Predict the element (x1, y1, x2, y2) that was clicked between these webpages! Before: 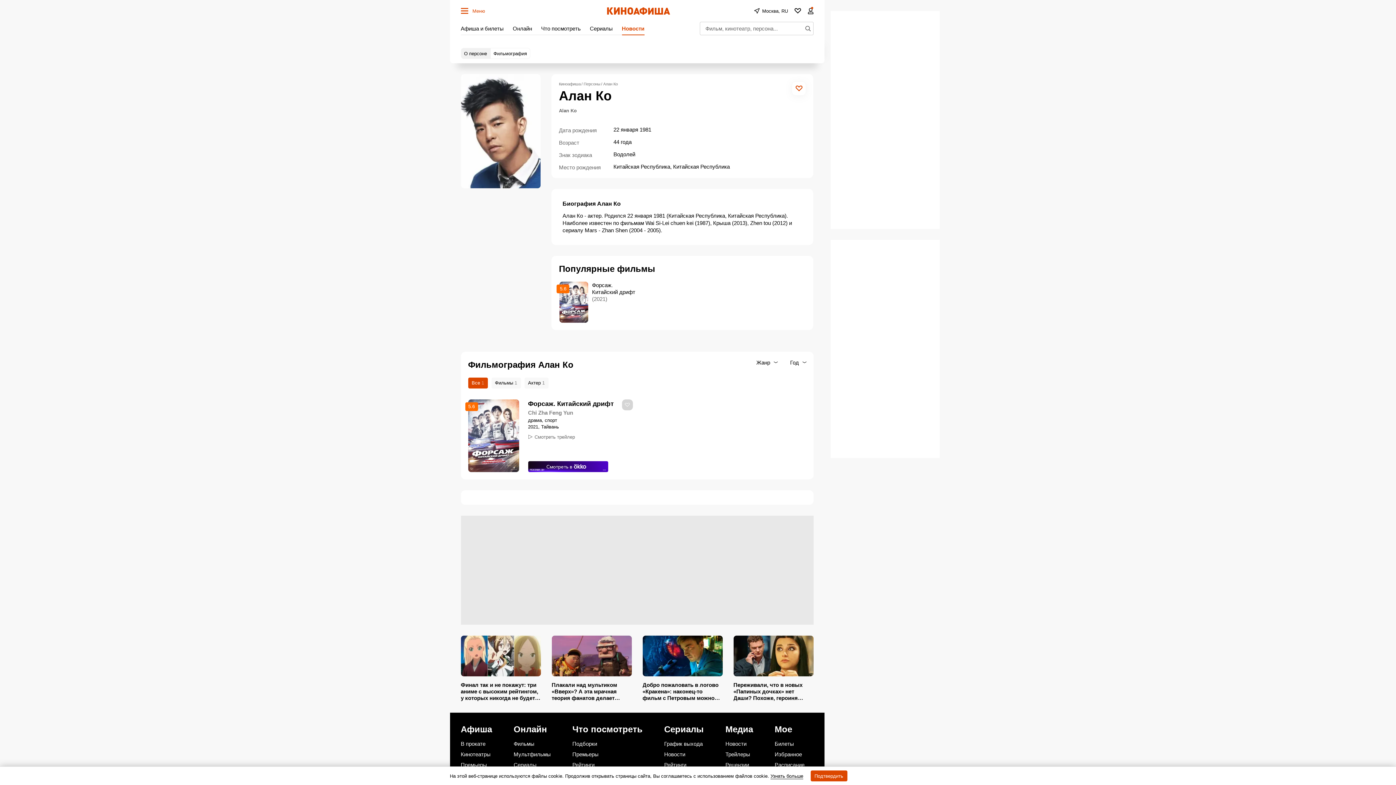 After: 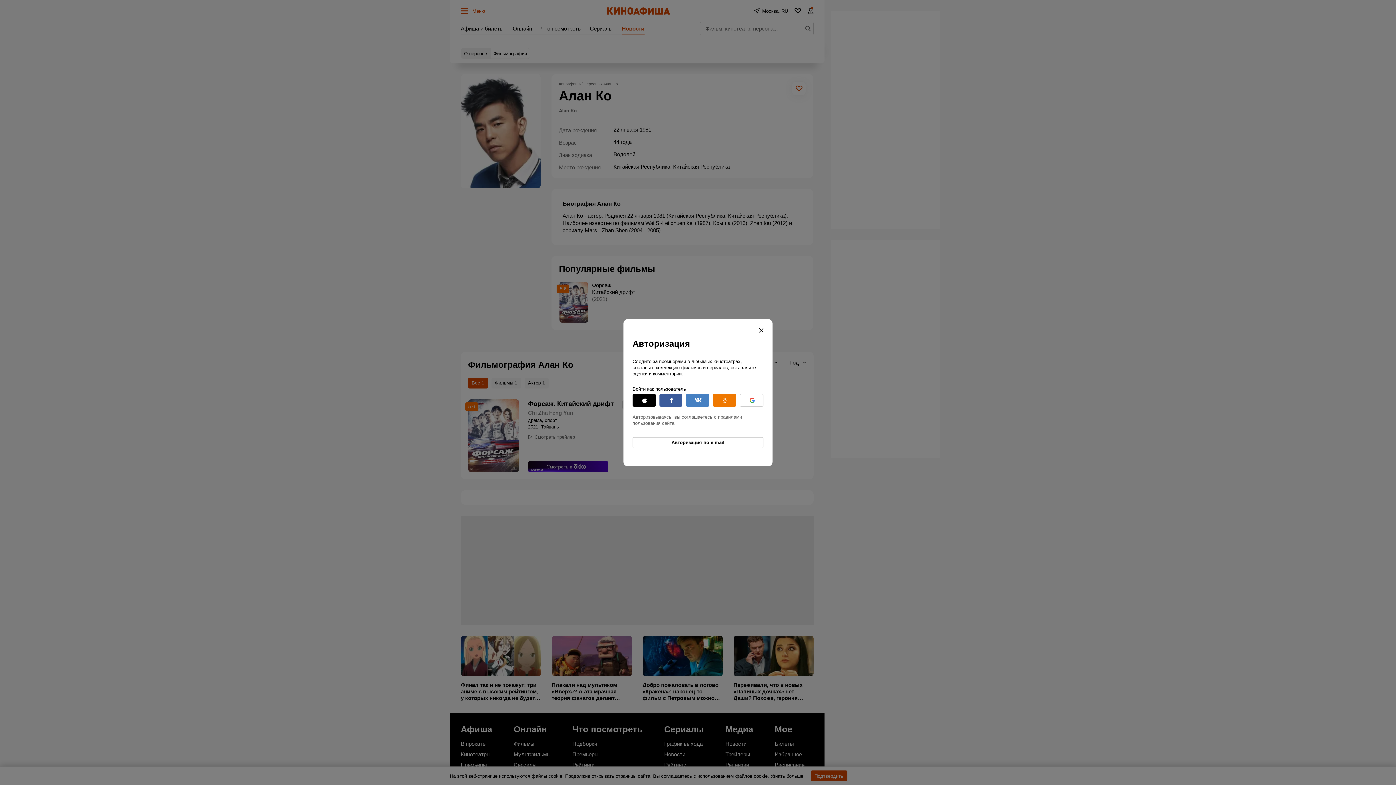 Action: label: Избранное bbox: (774, 751, 813, 758)